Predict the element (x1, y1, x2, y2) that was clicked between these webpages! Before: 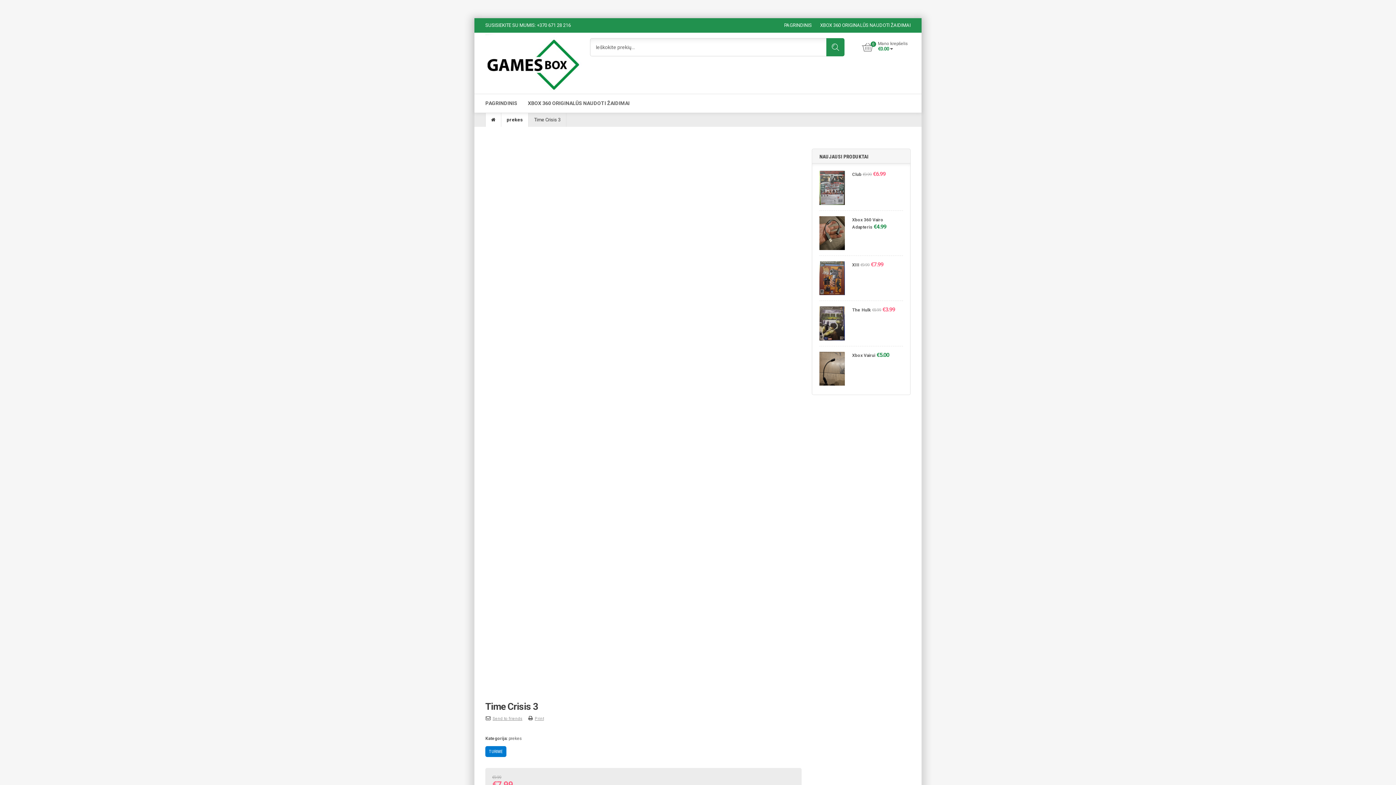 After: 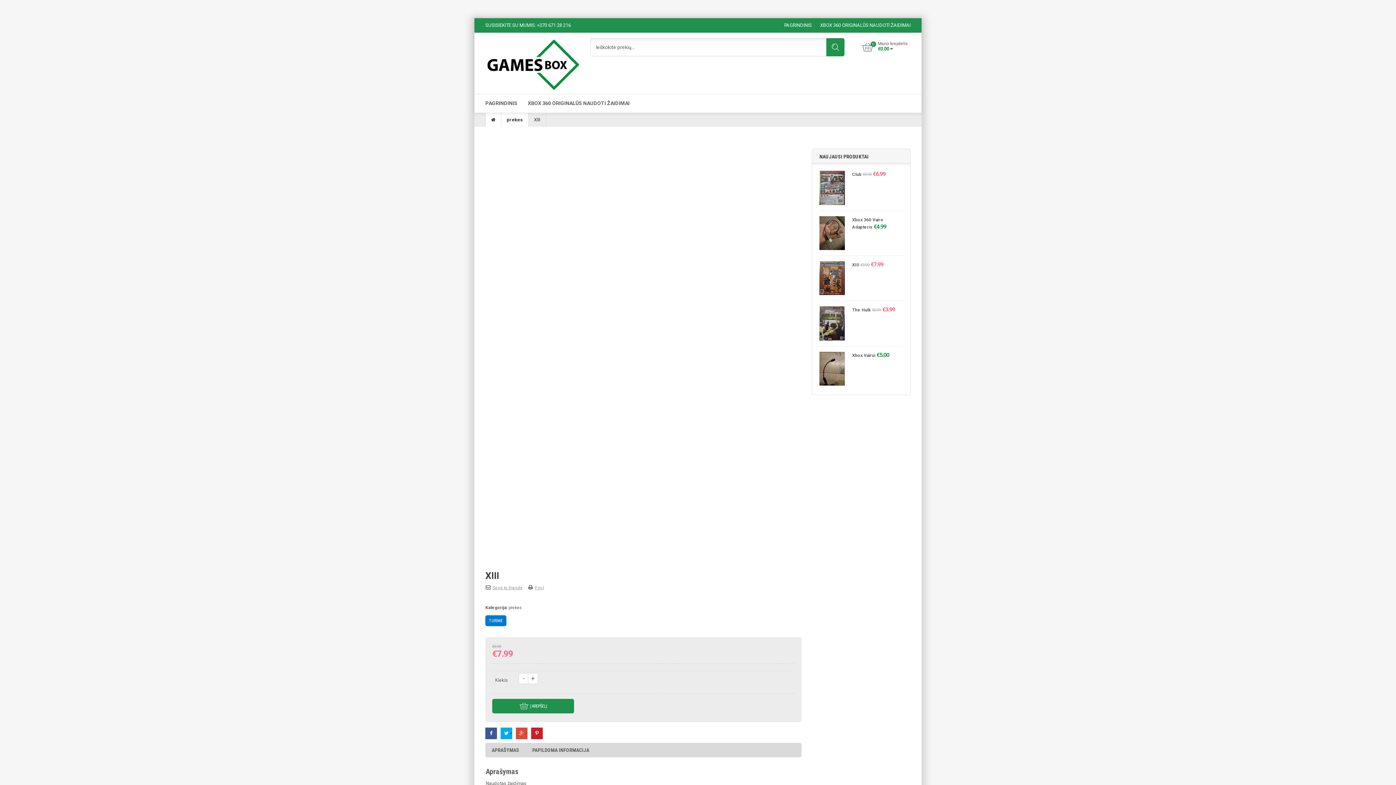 Action: bbox: (819, 261, 845, 297)